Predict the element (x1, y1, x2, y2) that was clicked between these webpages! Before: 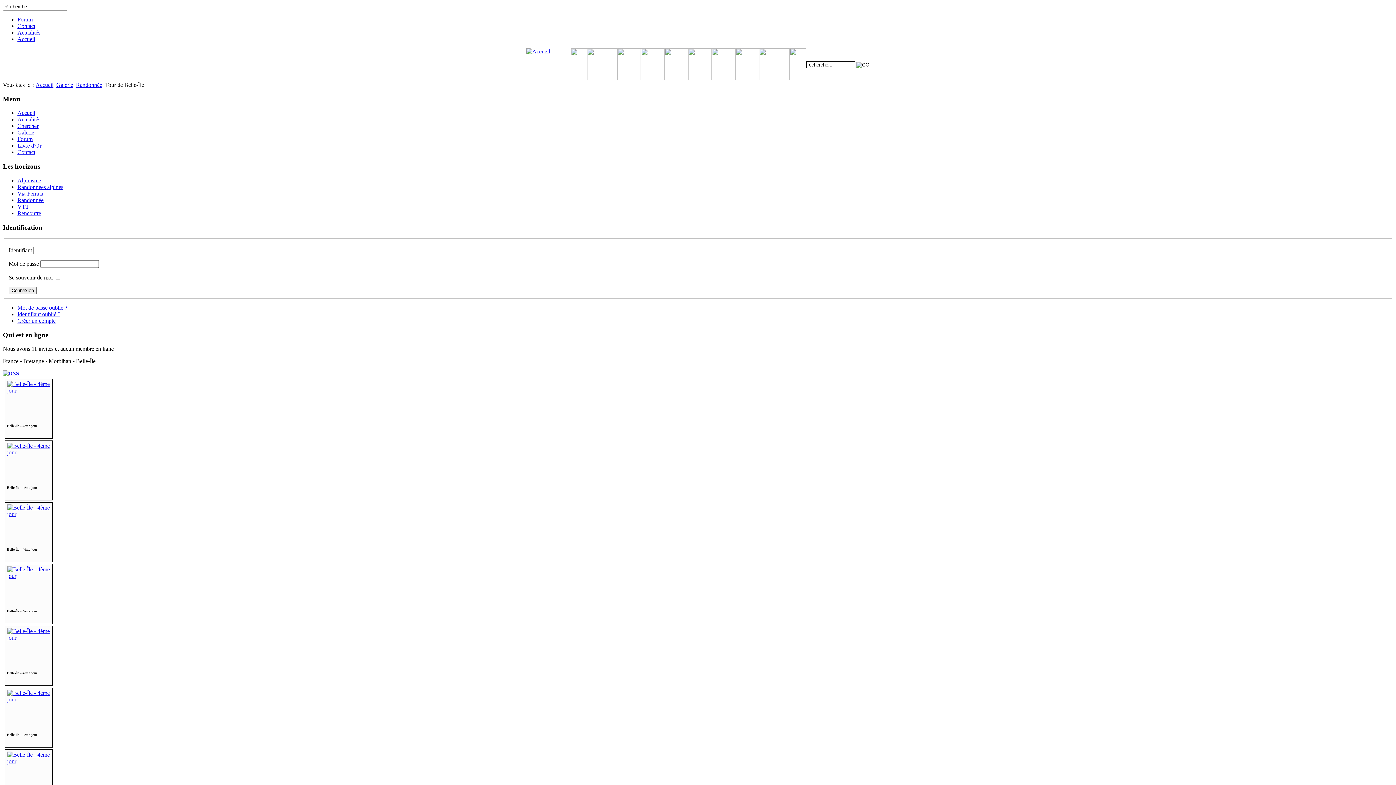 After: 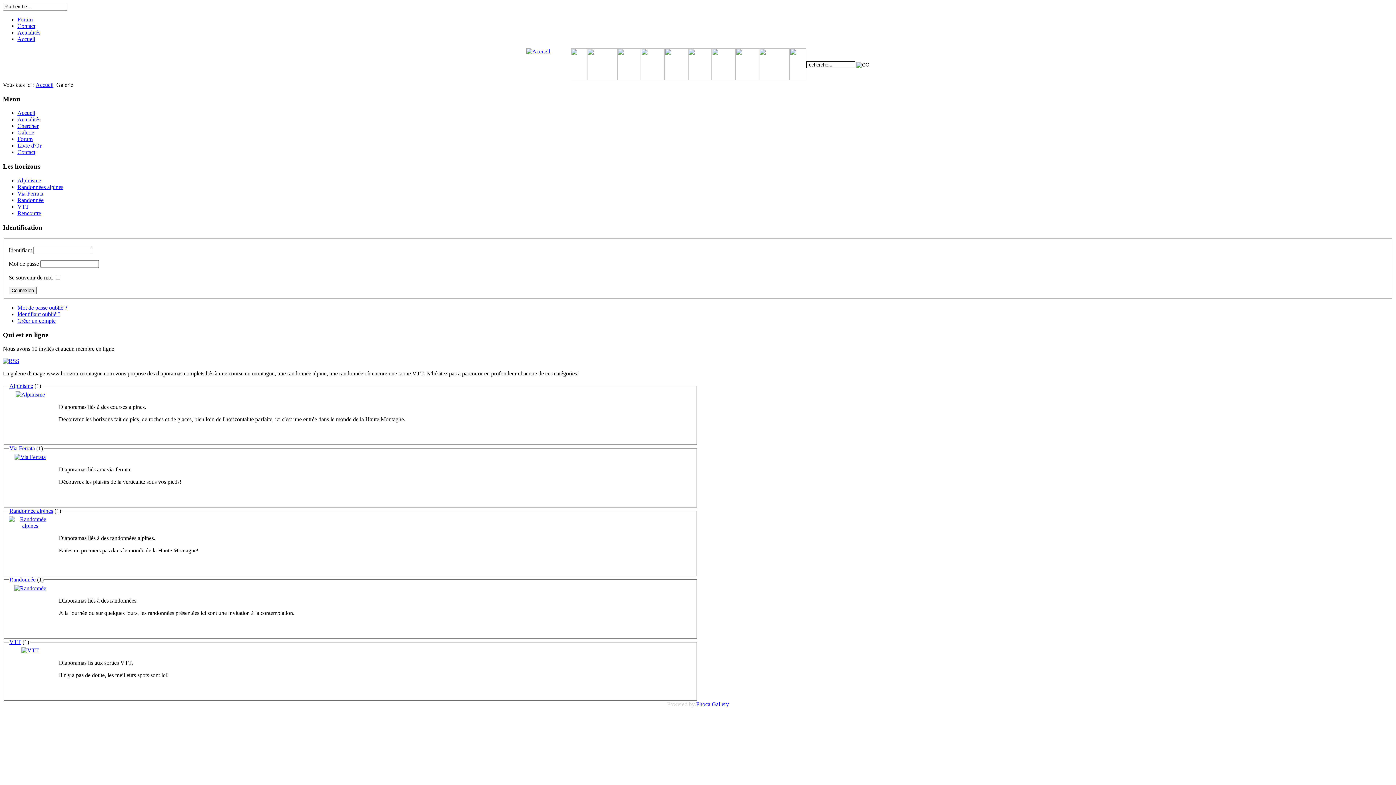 Action: label: Accueil bbox: (17, 36, 35, 42)